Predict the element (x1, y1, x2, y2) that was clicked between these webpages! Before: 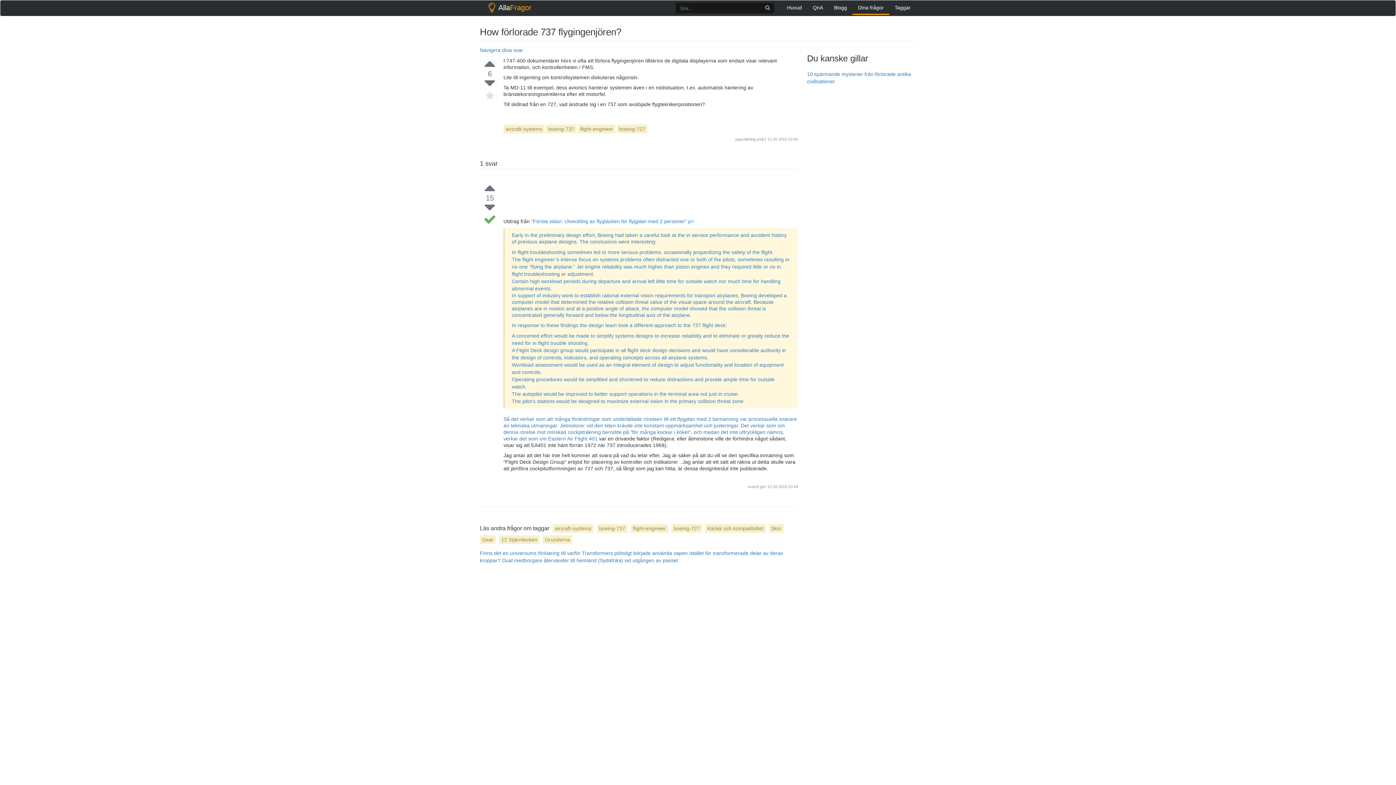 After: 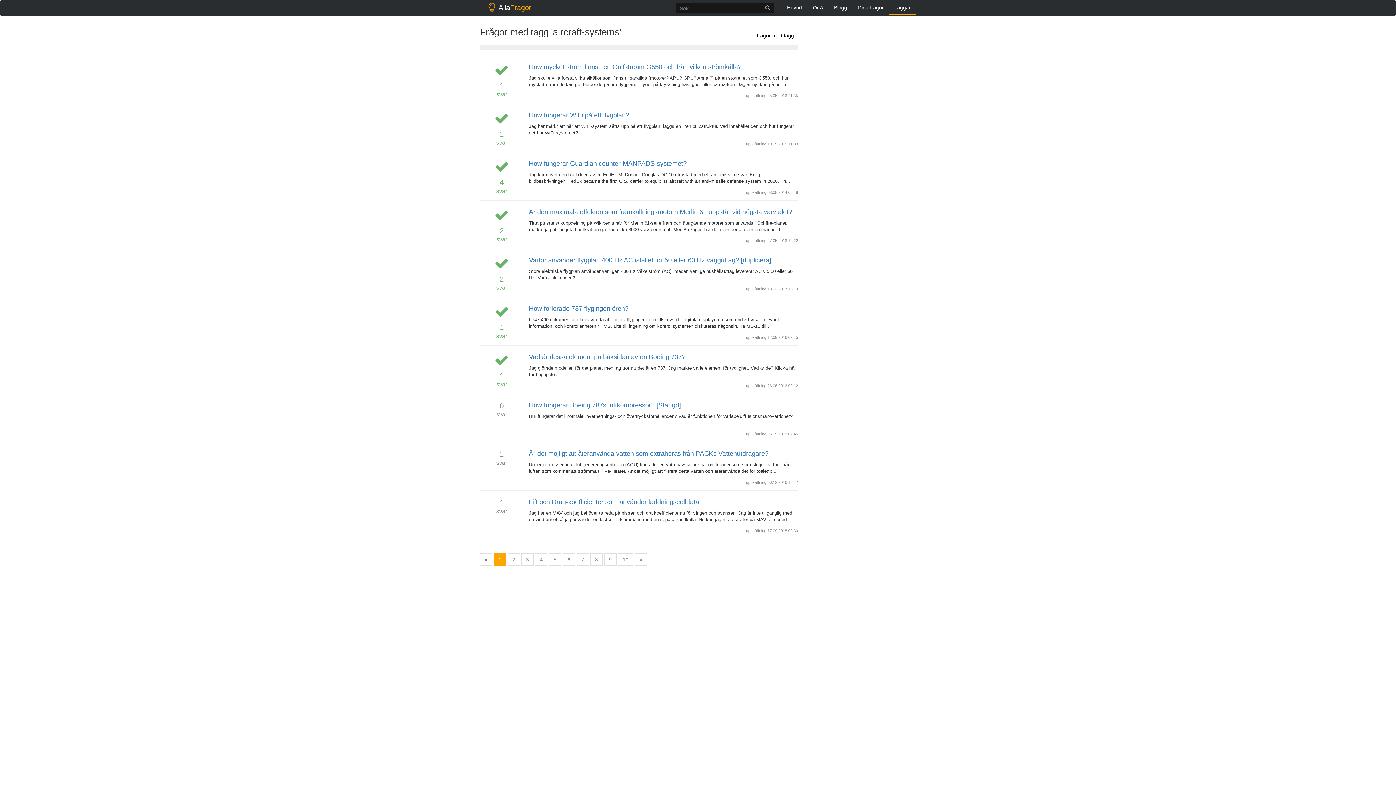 Action: label: aircraft-systems bbox: (503, 124, 544, 133)